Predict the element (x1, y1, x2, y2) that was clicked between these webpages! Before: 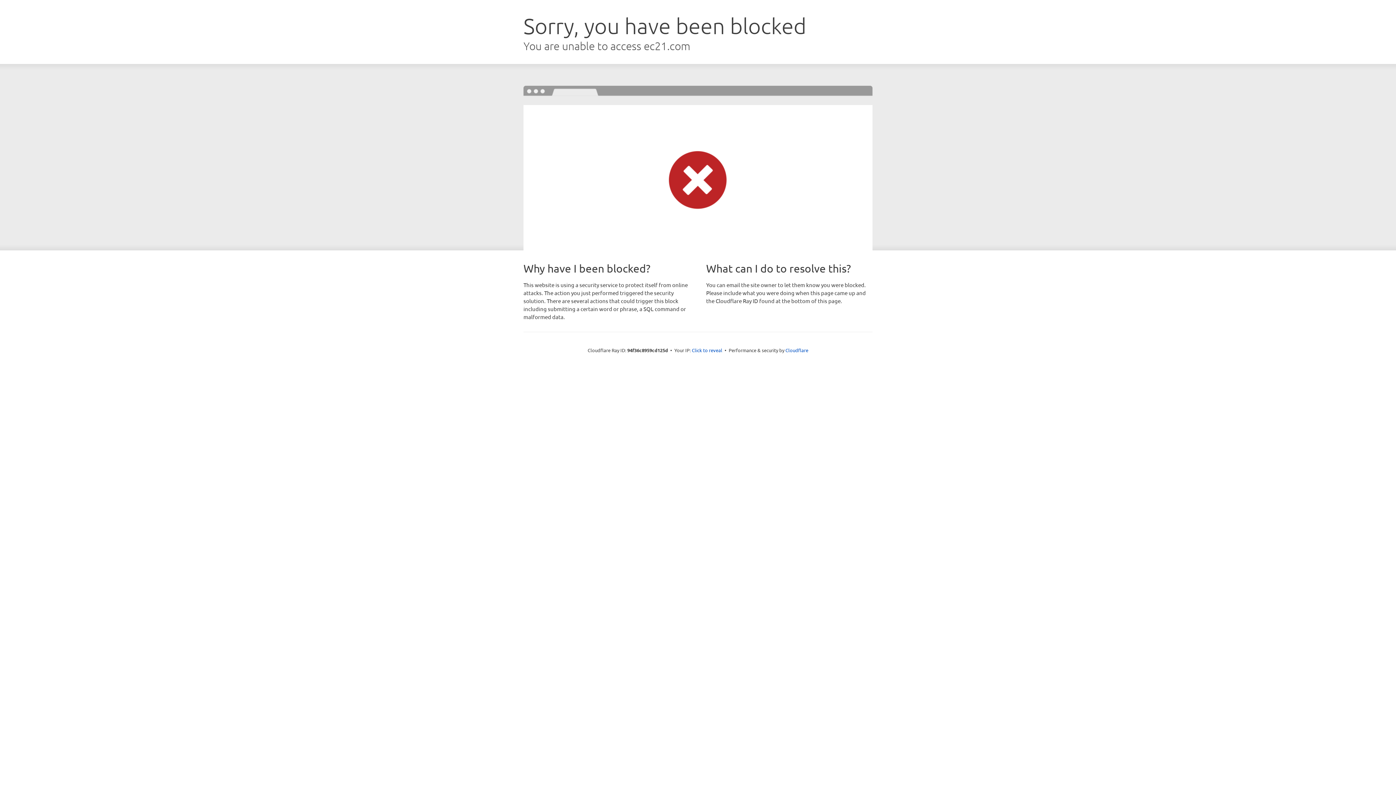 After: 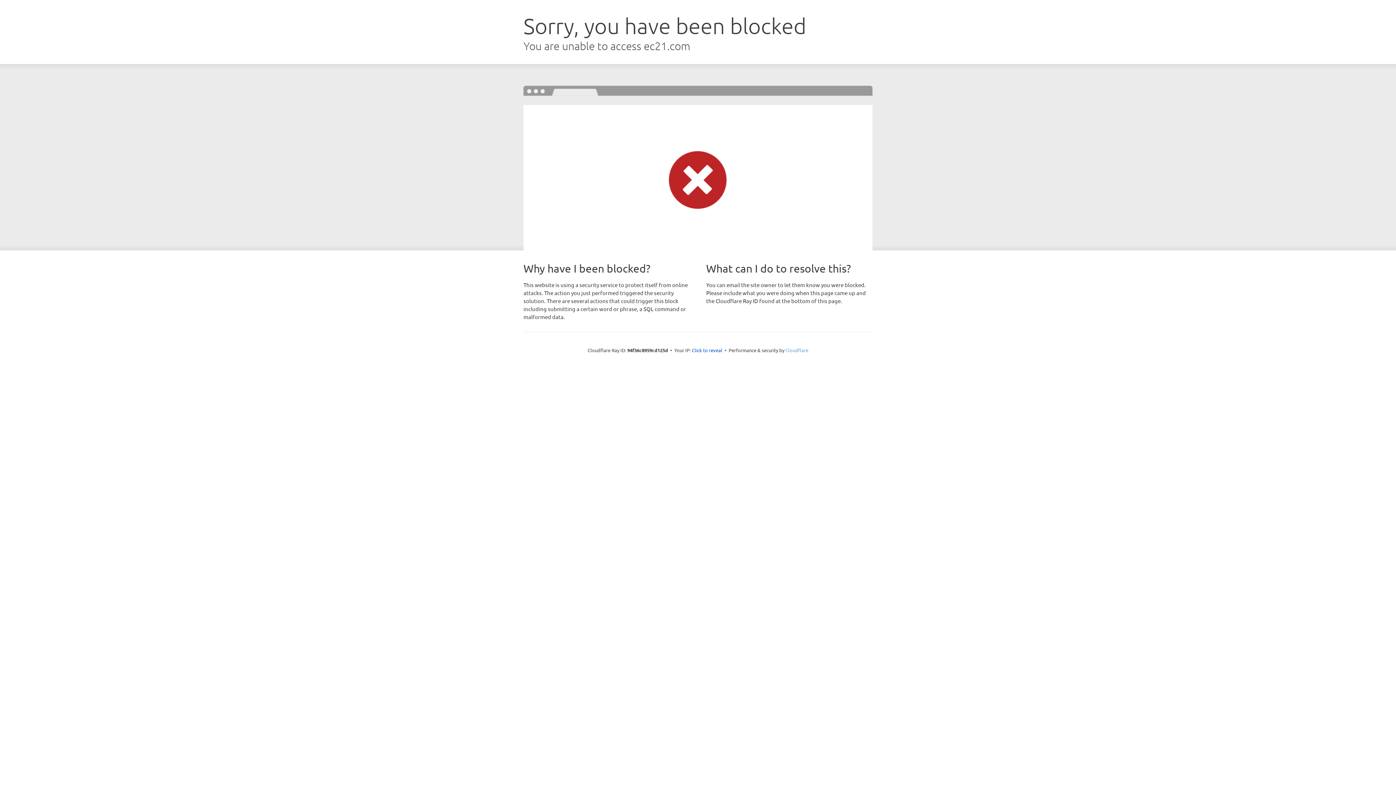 Action: bbox: (785, 347, 808, 353) label: Cloudflare